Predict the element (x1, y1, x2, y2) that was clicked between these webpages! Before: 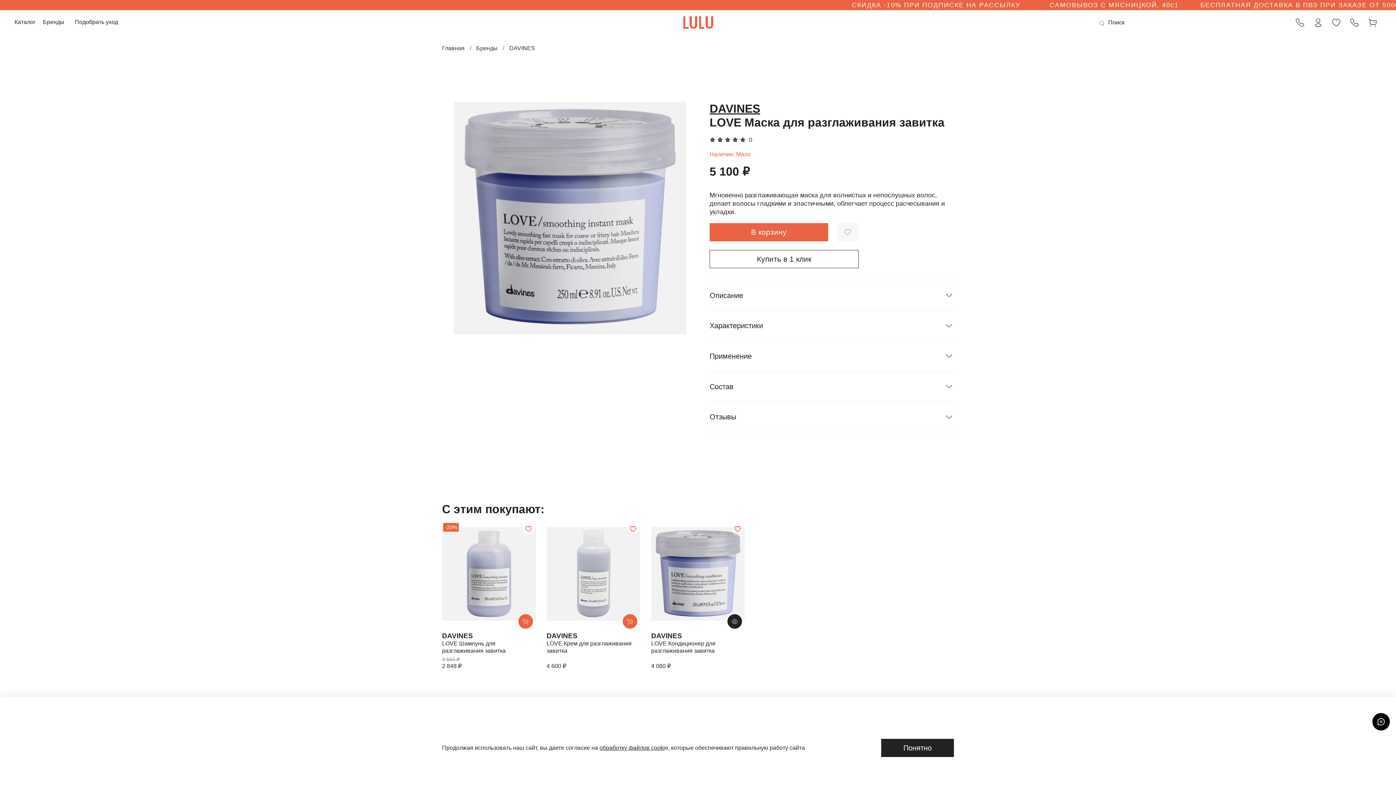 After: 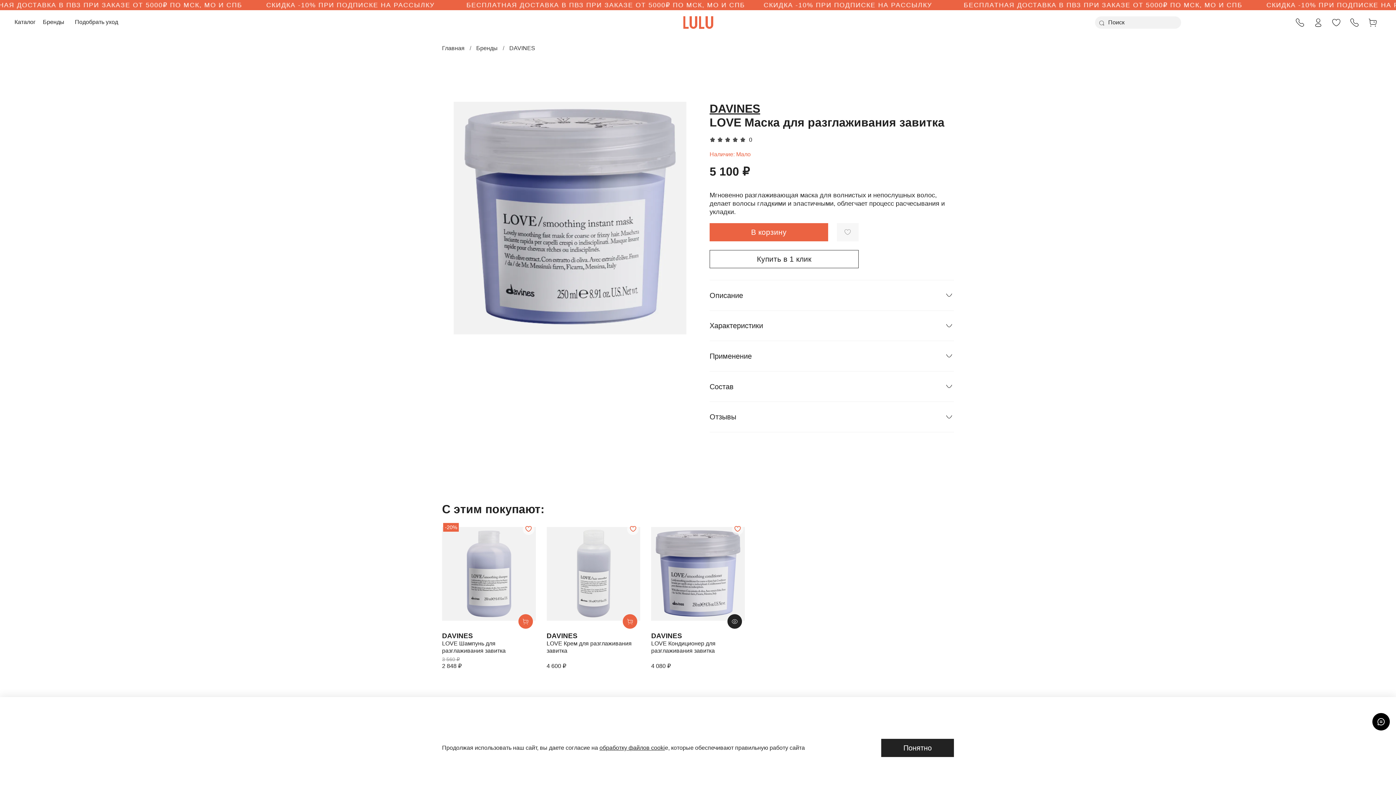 Action: bbox: (1346, 13, 1363, 31)